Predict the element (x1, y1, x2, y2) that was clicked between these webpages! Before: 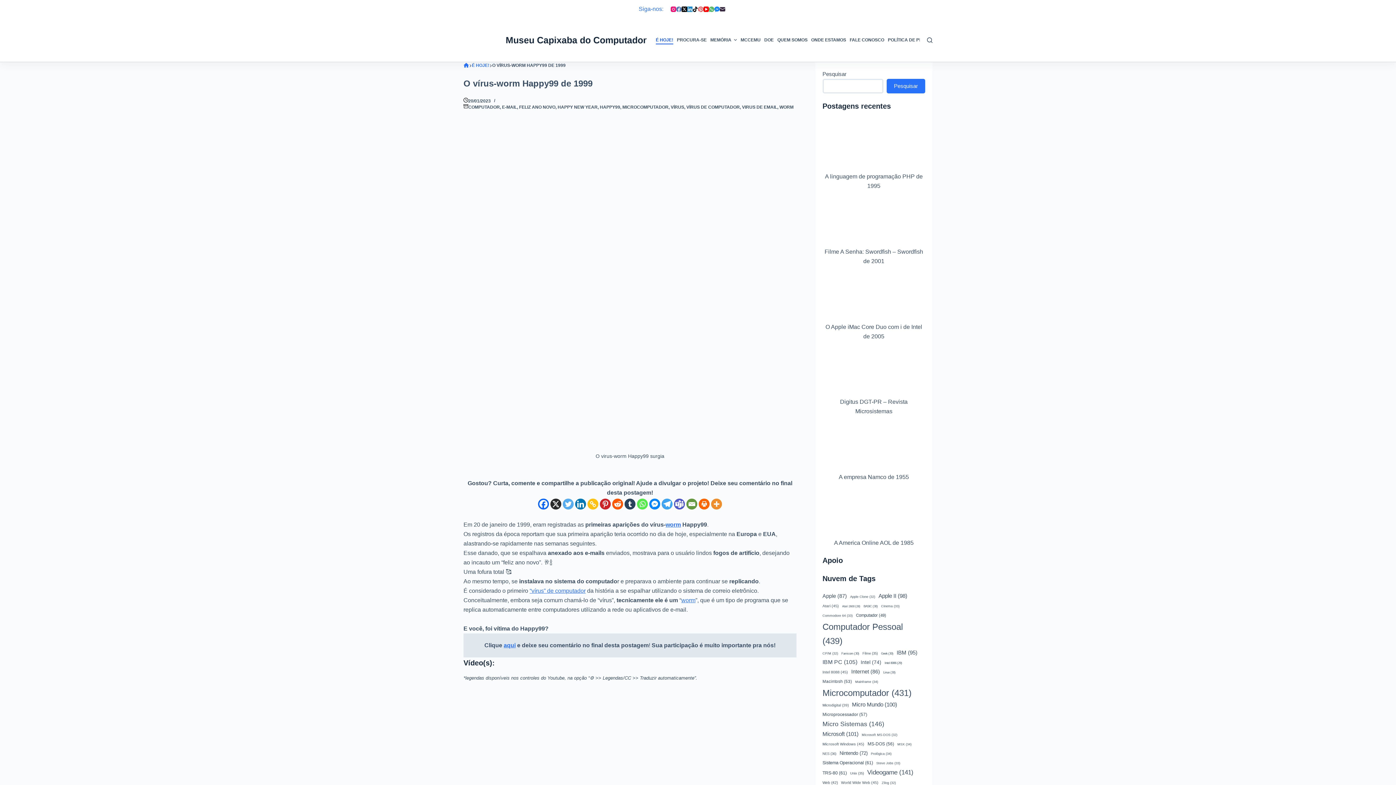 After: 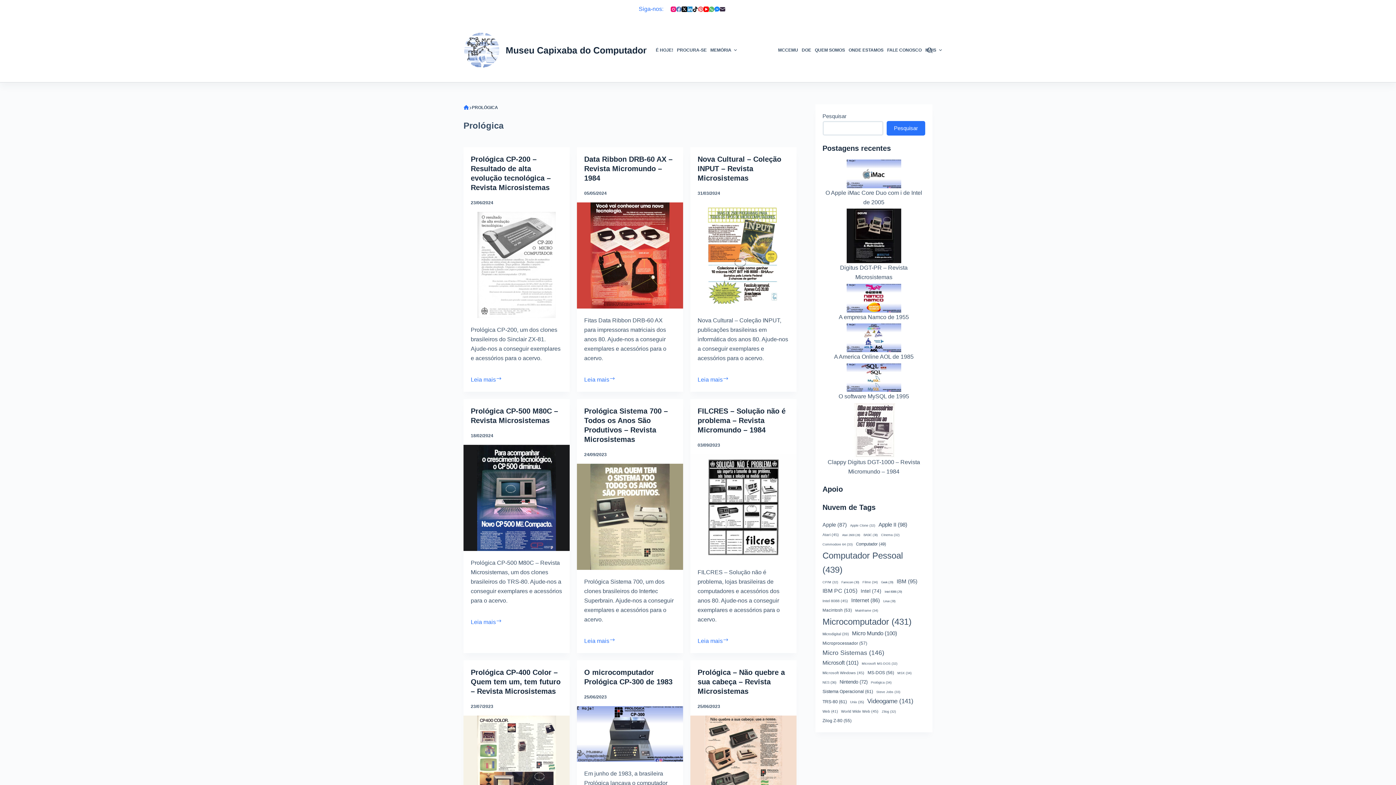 Action: bbox: (871, 751, 891, 756) label: Prológica (34 itens)